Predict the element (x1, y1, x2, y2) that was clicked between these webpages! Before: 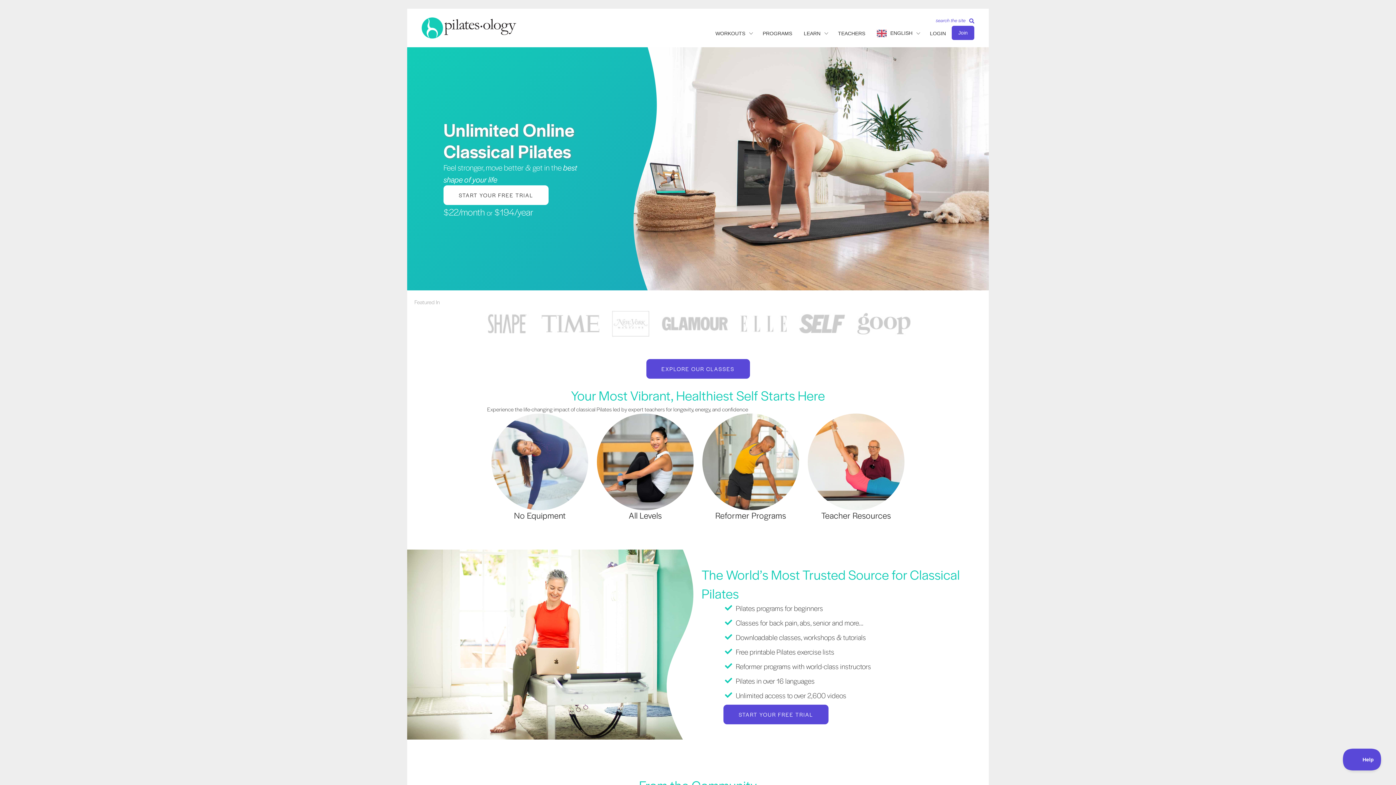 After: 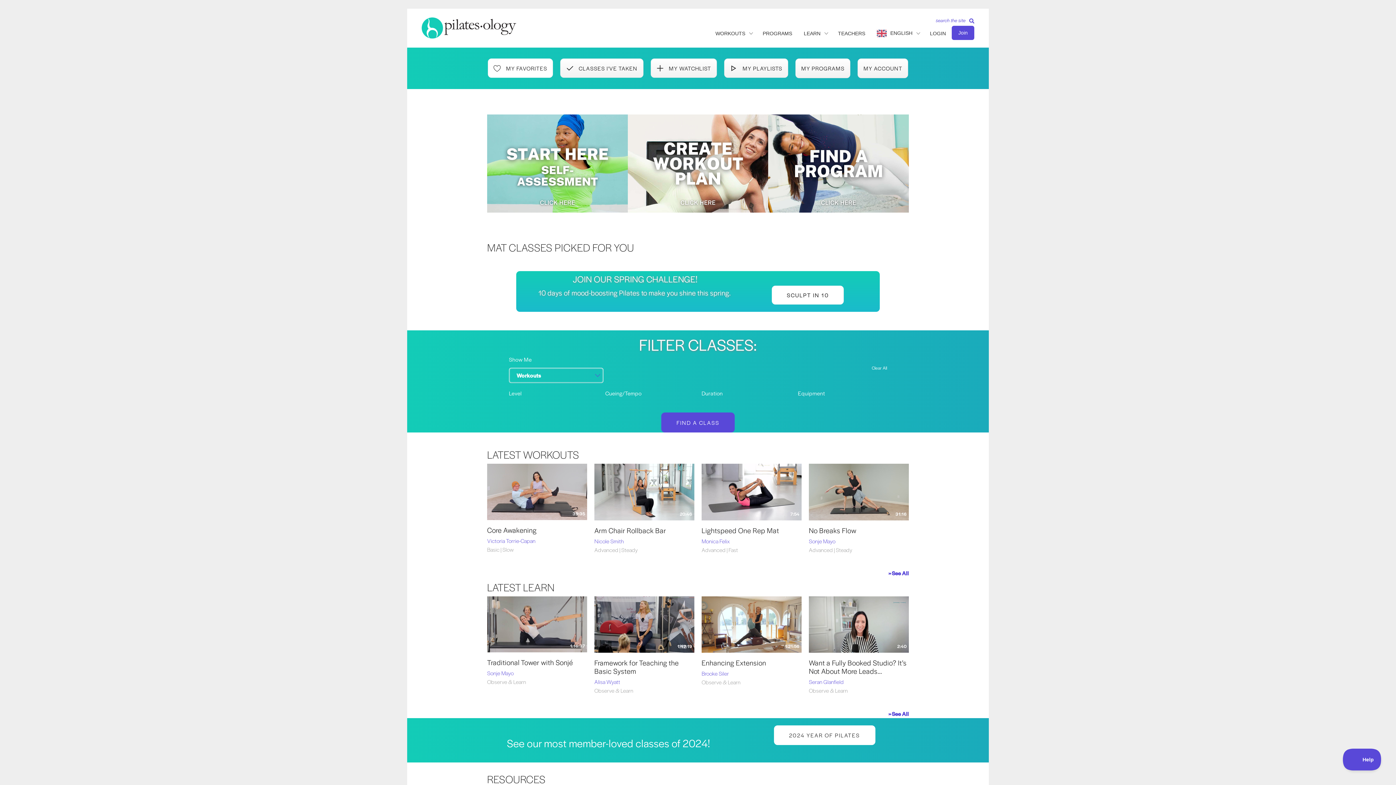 Action: bbox: (646, 359, 750, 379) label: EXPLORE OUR CLASSES